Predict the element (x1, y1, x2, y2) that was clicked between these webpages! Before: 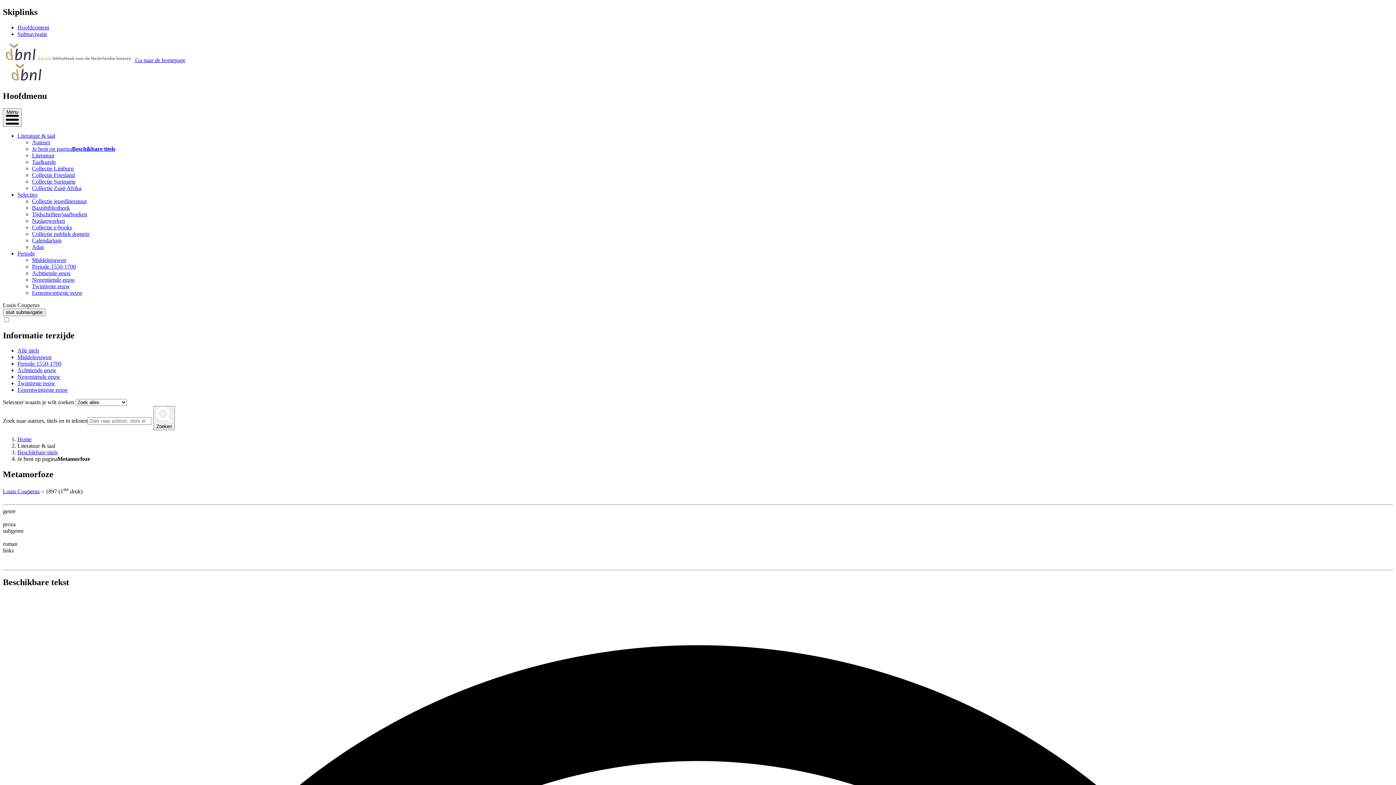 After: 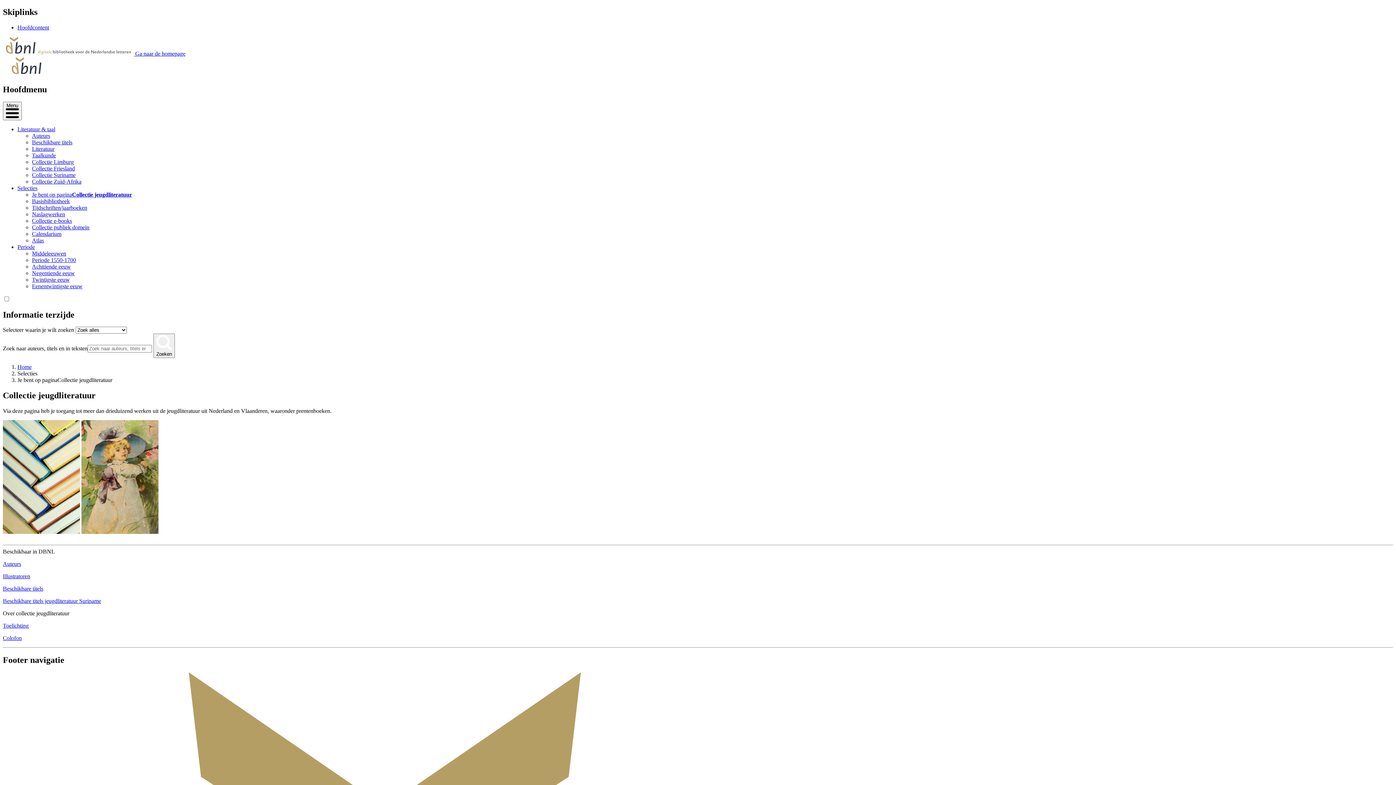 Action: label: Collectie jeugdliteratuur bbox: (32, 198, 86, 204)